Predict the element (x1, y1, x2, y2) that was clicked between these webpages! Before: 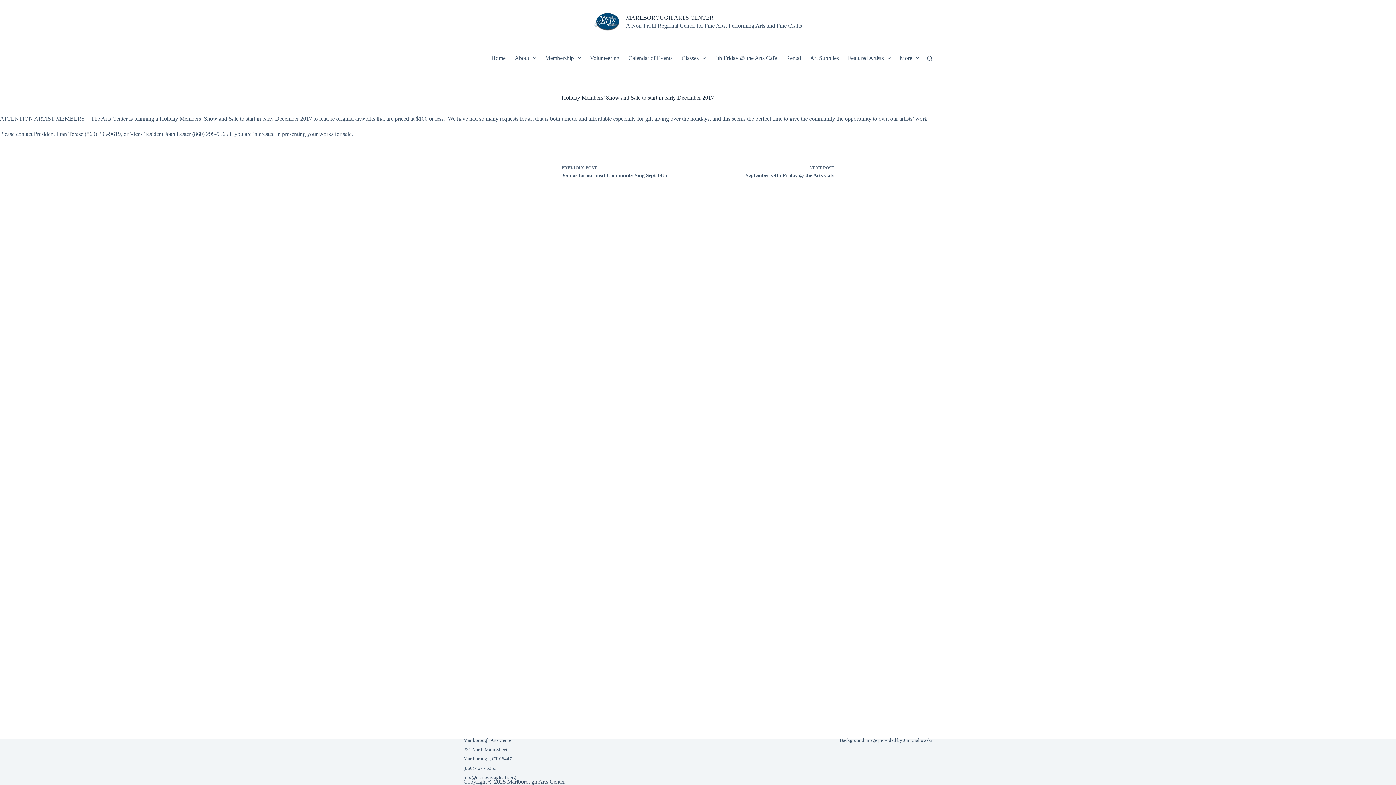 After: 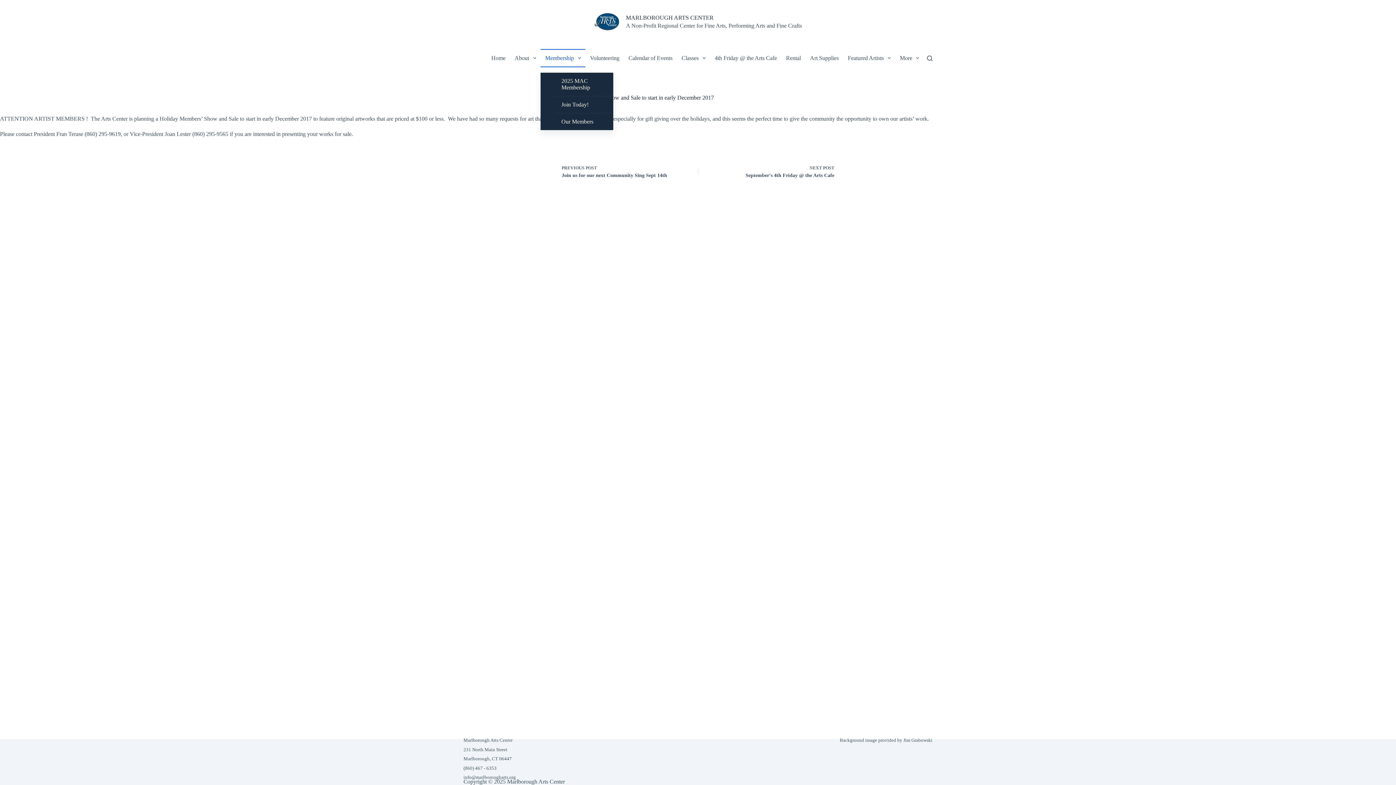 Action: bbox: (540, 49, 585, 67) label: Membership